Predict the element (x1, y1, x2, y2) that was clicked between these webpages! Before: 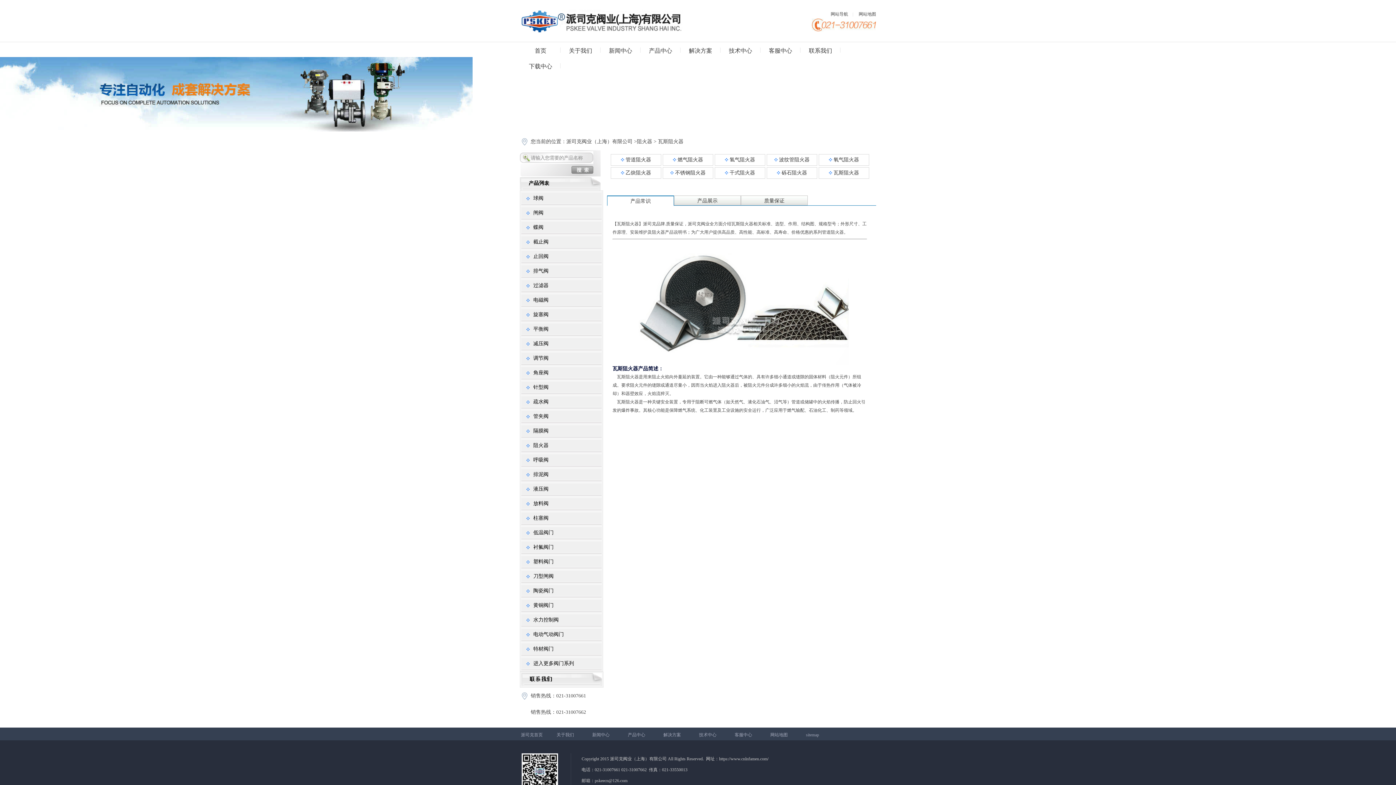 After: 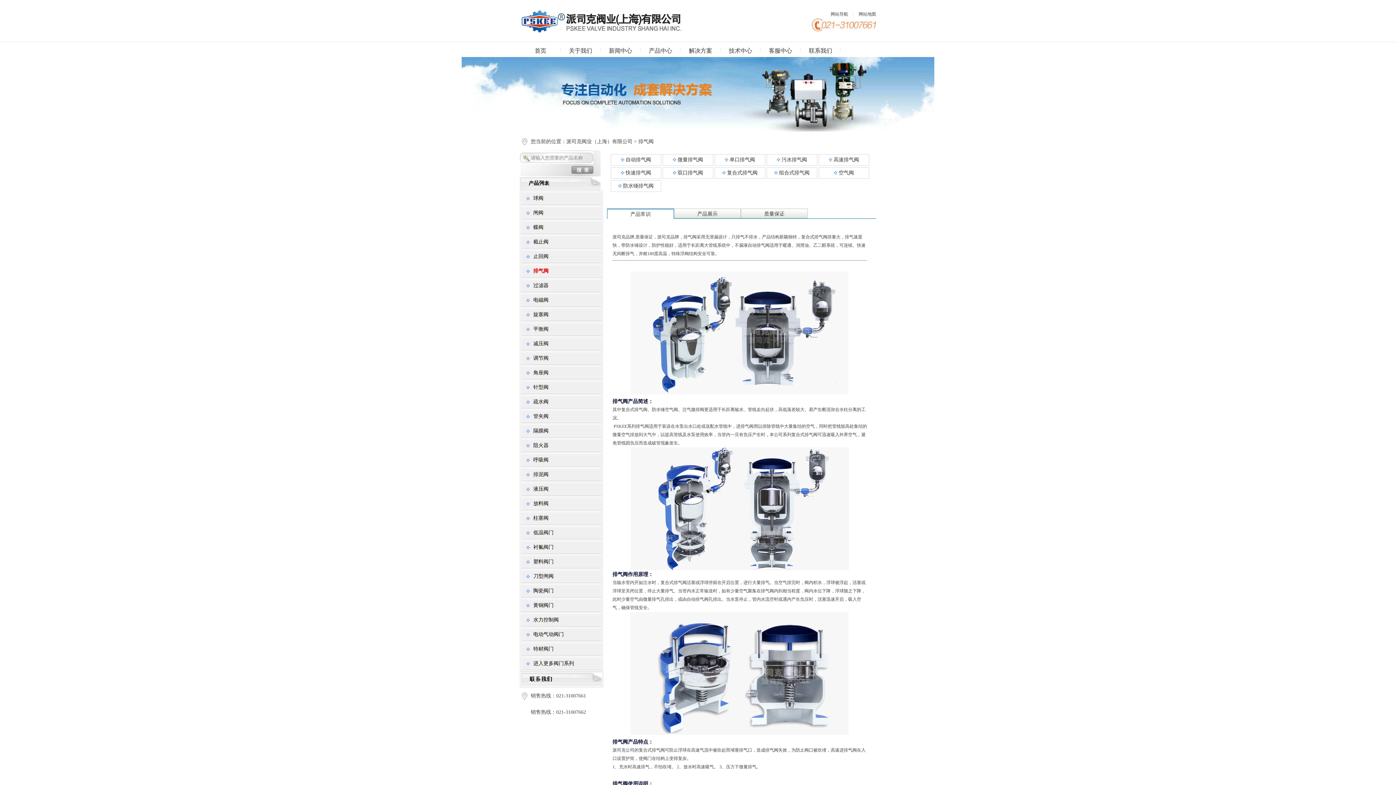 Action: bbox: (521, 264, 601, 277) label: 排气阀